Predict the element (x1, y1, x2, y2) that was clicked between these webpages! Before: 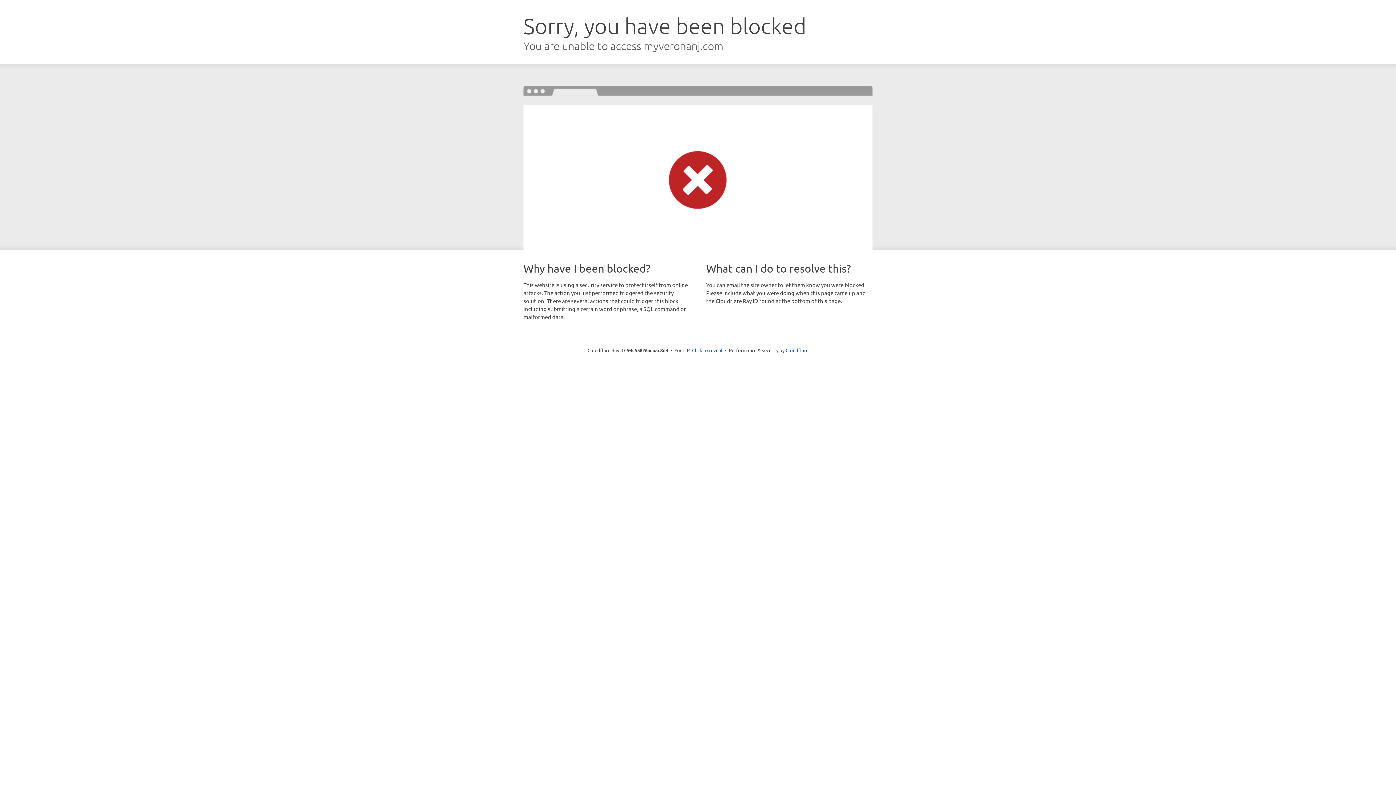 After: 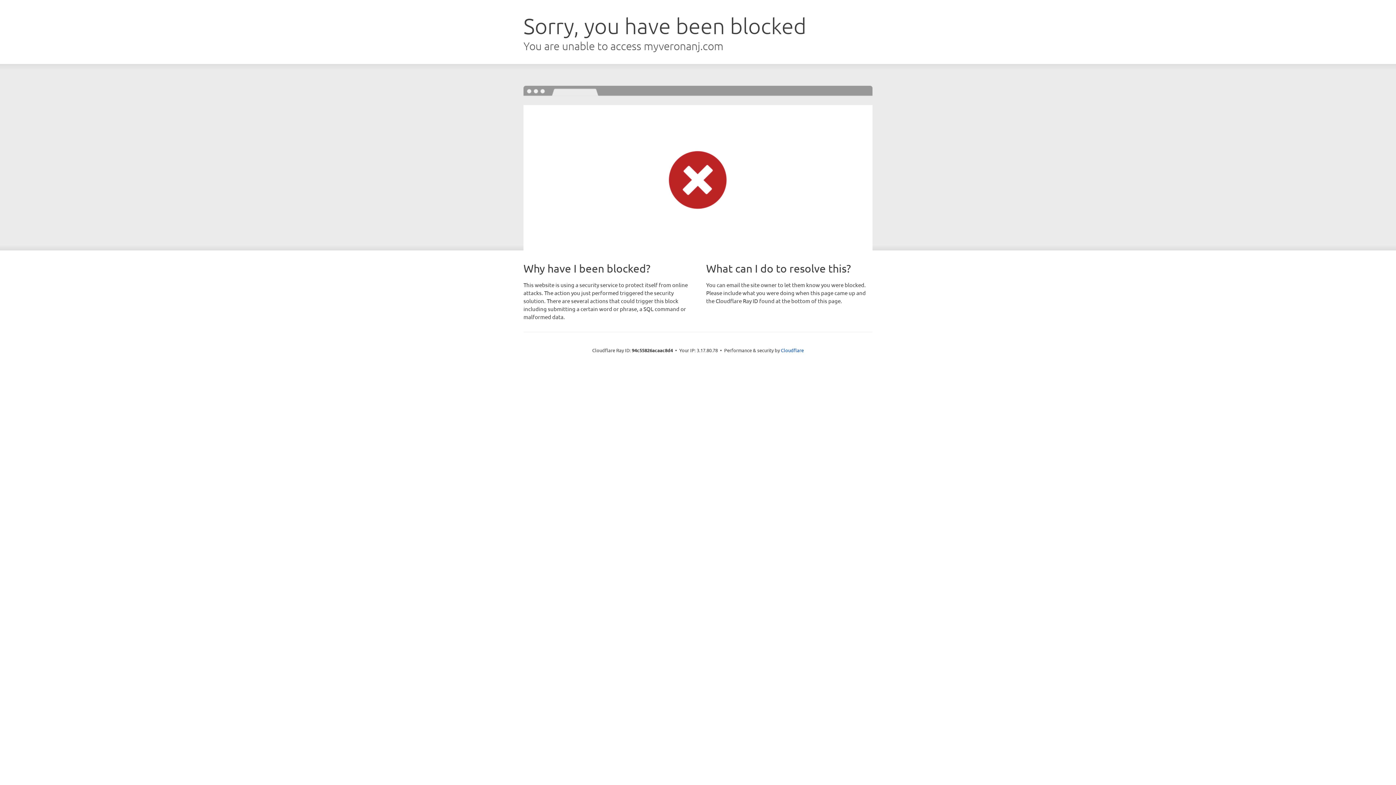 Action: bbox: (692, 346, 722, 353) label: Click to reveal